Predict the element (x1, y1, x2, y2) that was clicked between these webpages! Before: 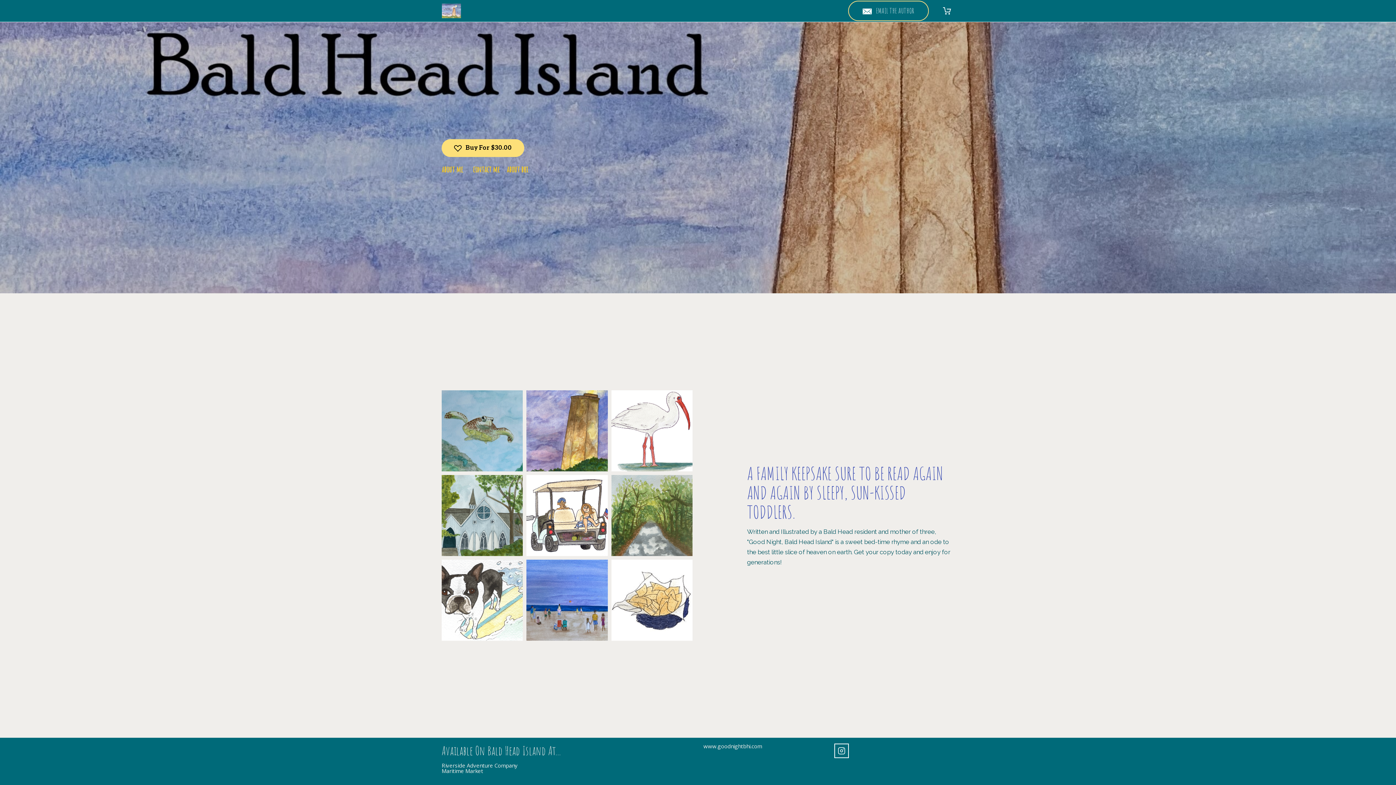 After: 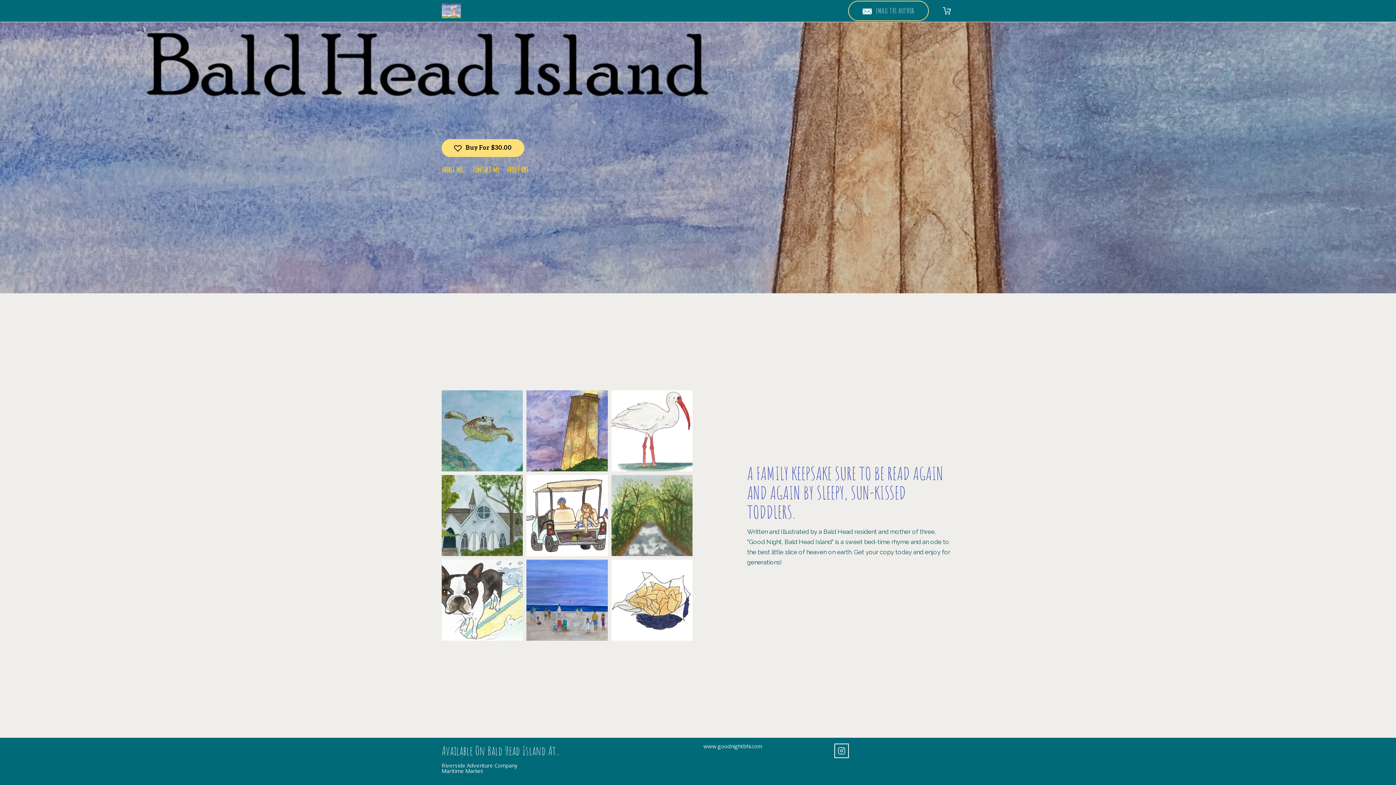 Action: bbox: (441, 3, 461, 18)